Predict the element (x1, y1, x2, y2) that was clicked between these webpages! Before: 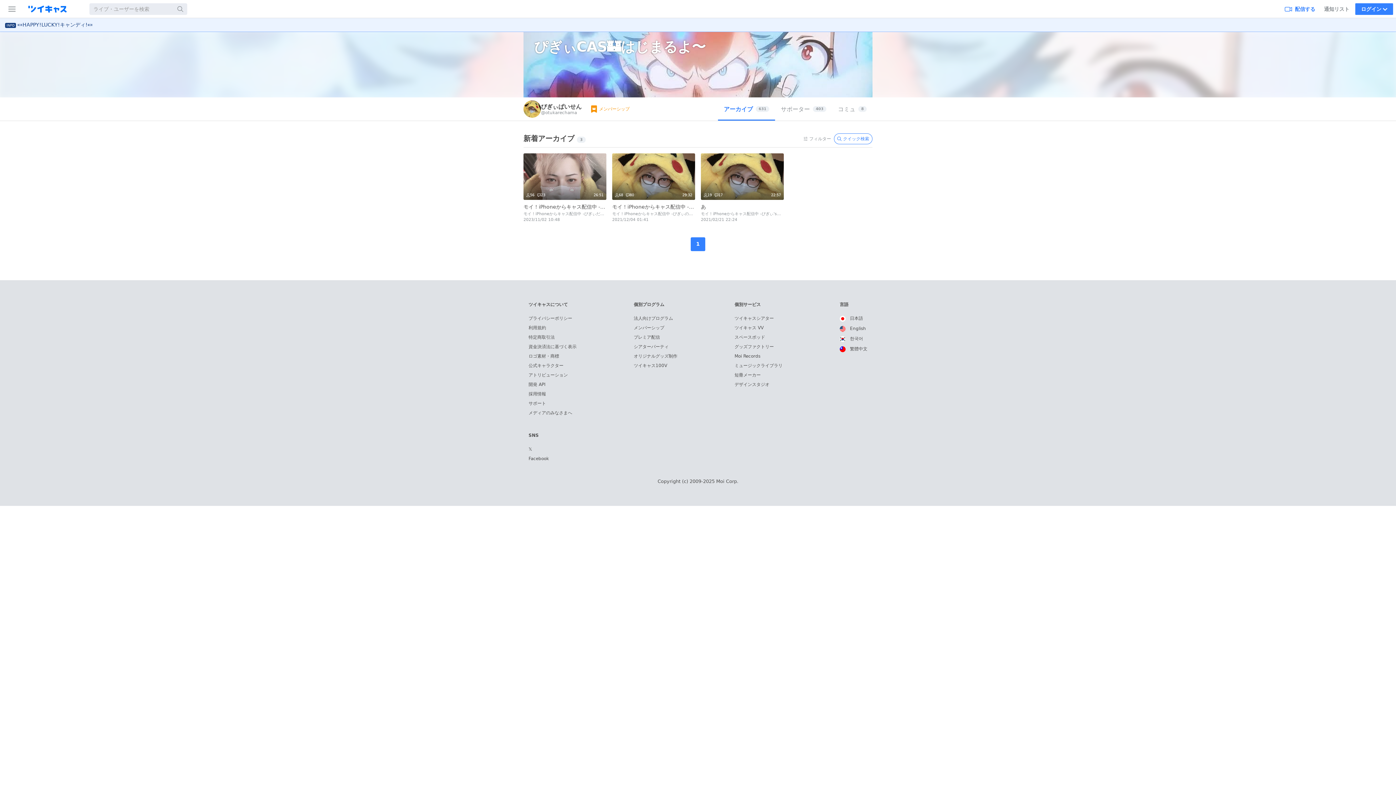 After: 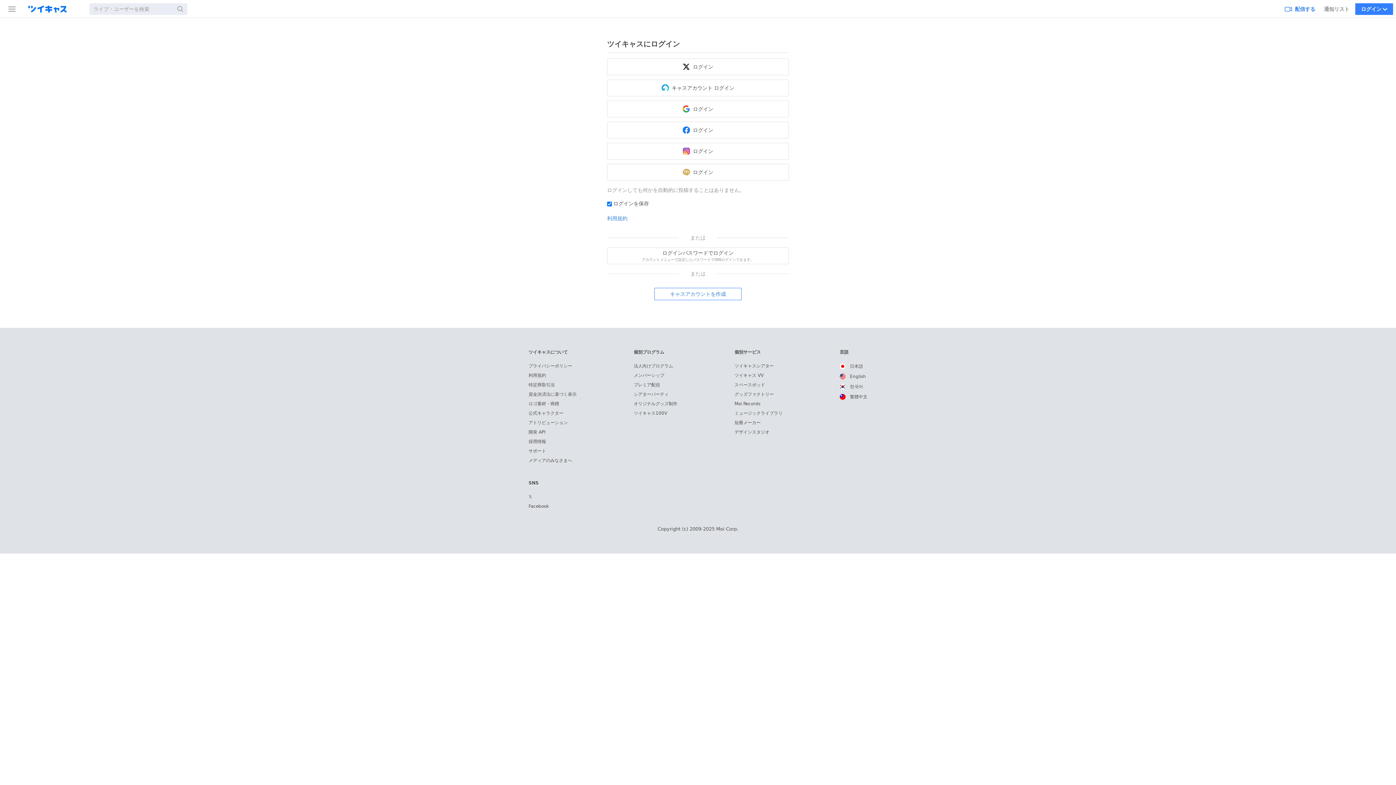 Action: bbox: (1282, 0, 1318, 17) label: 配信する